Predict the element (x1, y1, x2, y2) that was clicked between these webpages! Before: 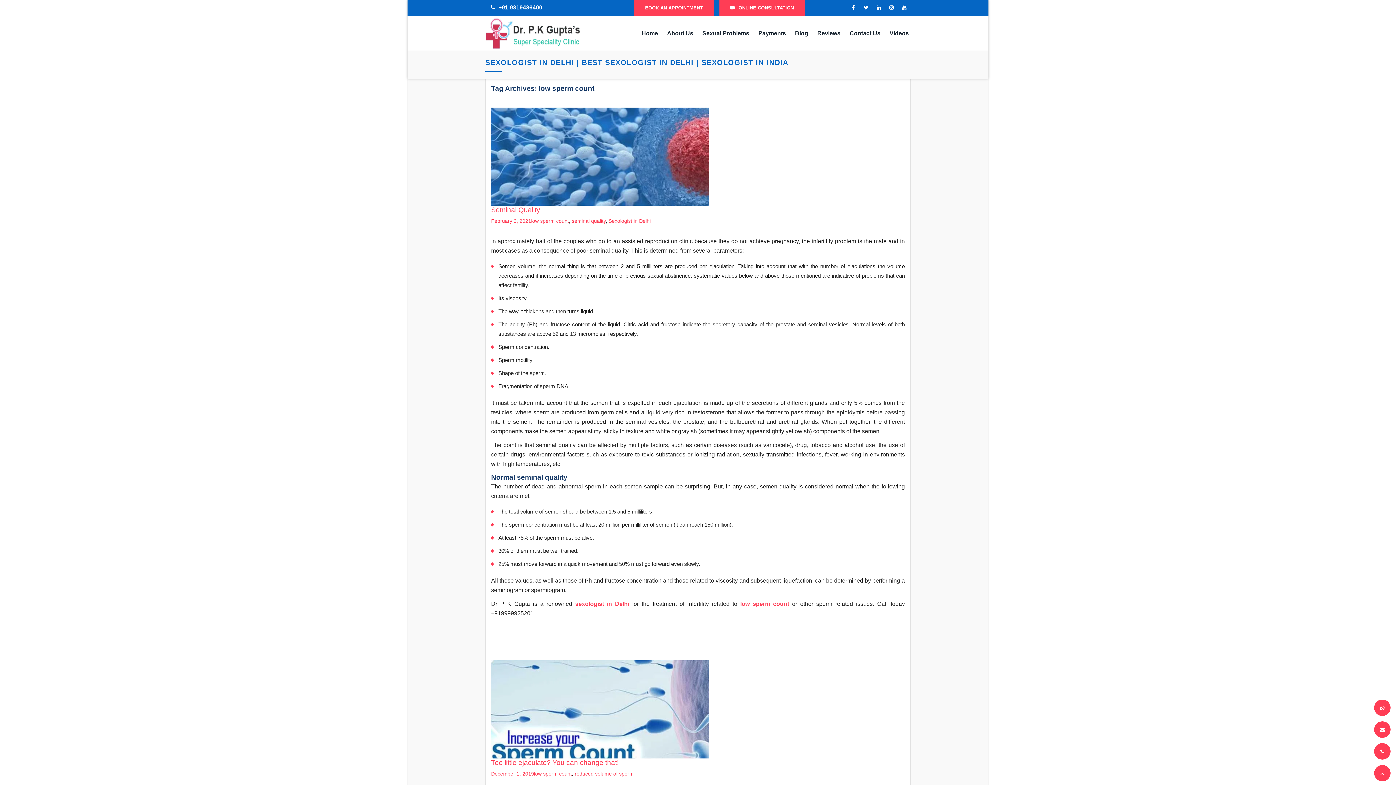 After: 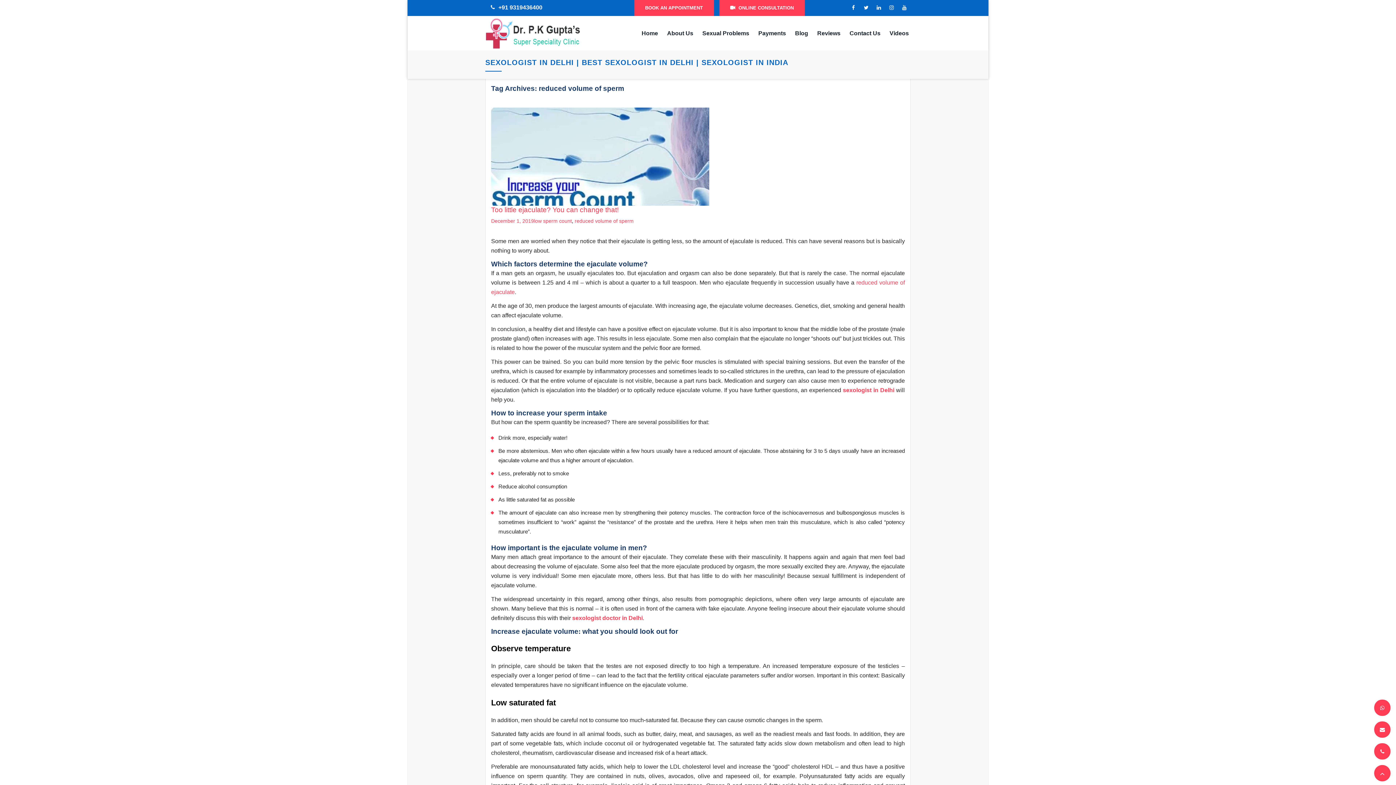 Action: label: reduced volume of sperm bbox: (574, 771, 633, 777)